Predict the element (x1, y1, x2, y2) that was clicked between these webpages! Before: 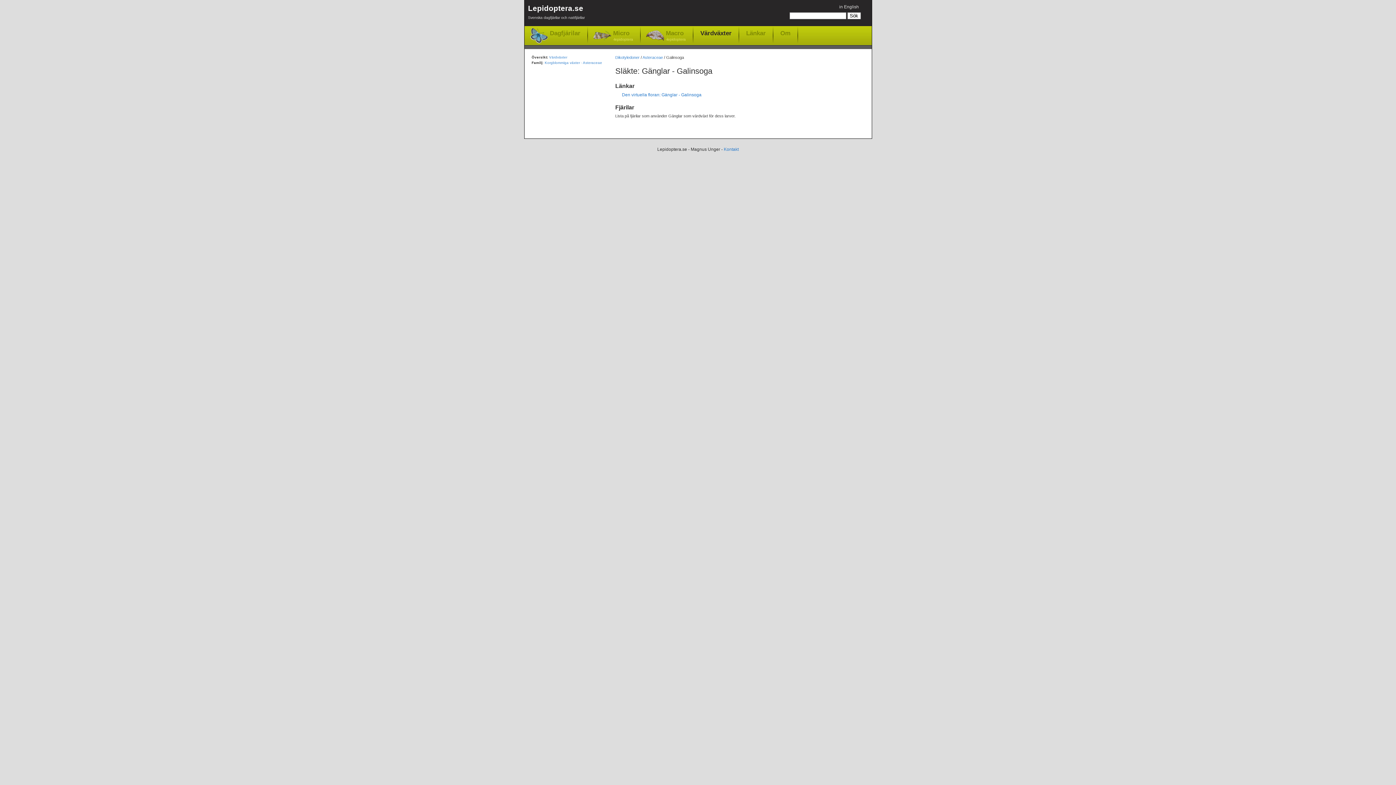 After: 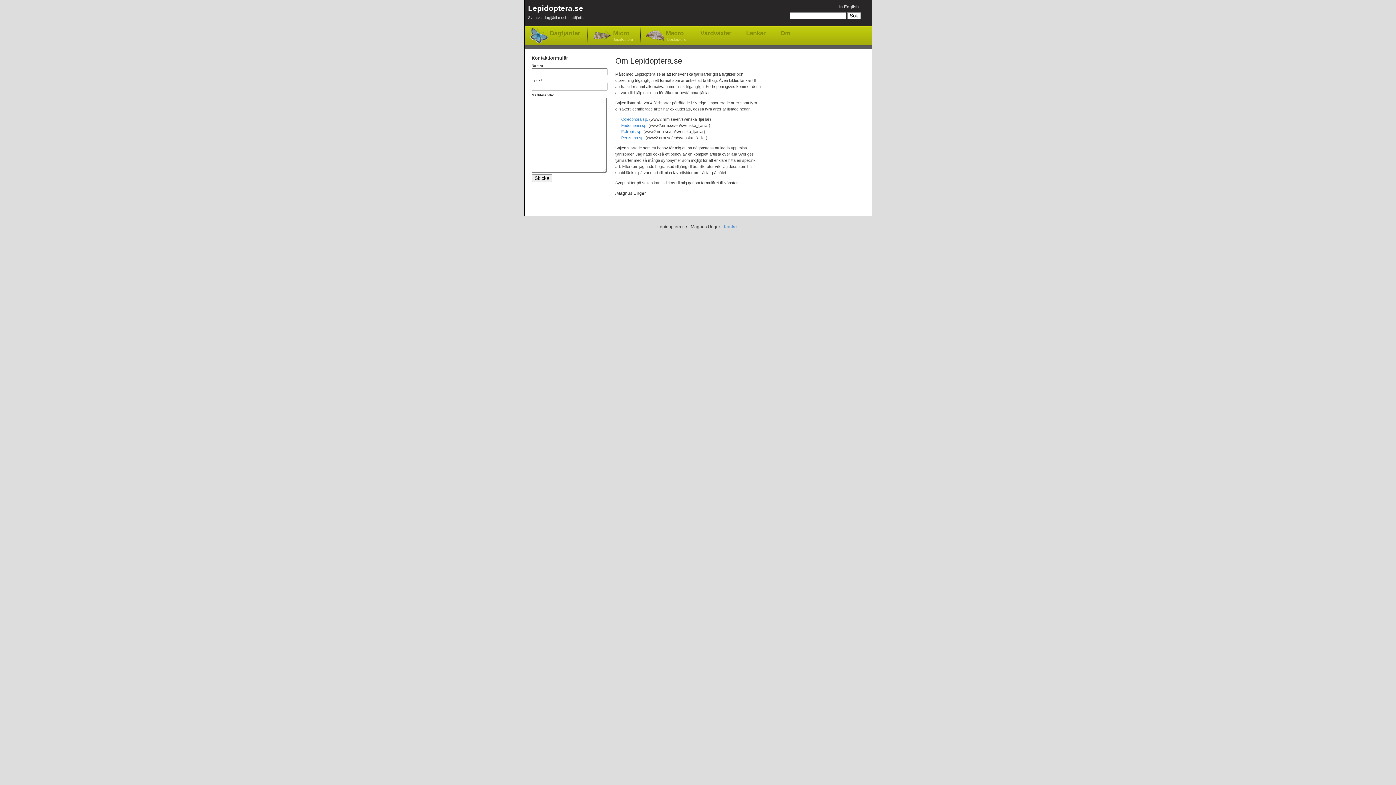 Action: label: Kontakt bbox: (724, 146, 738, 152)